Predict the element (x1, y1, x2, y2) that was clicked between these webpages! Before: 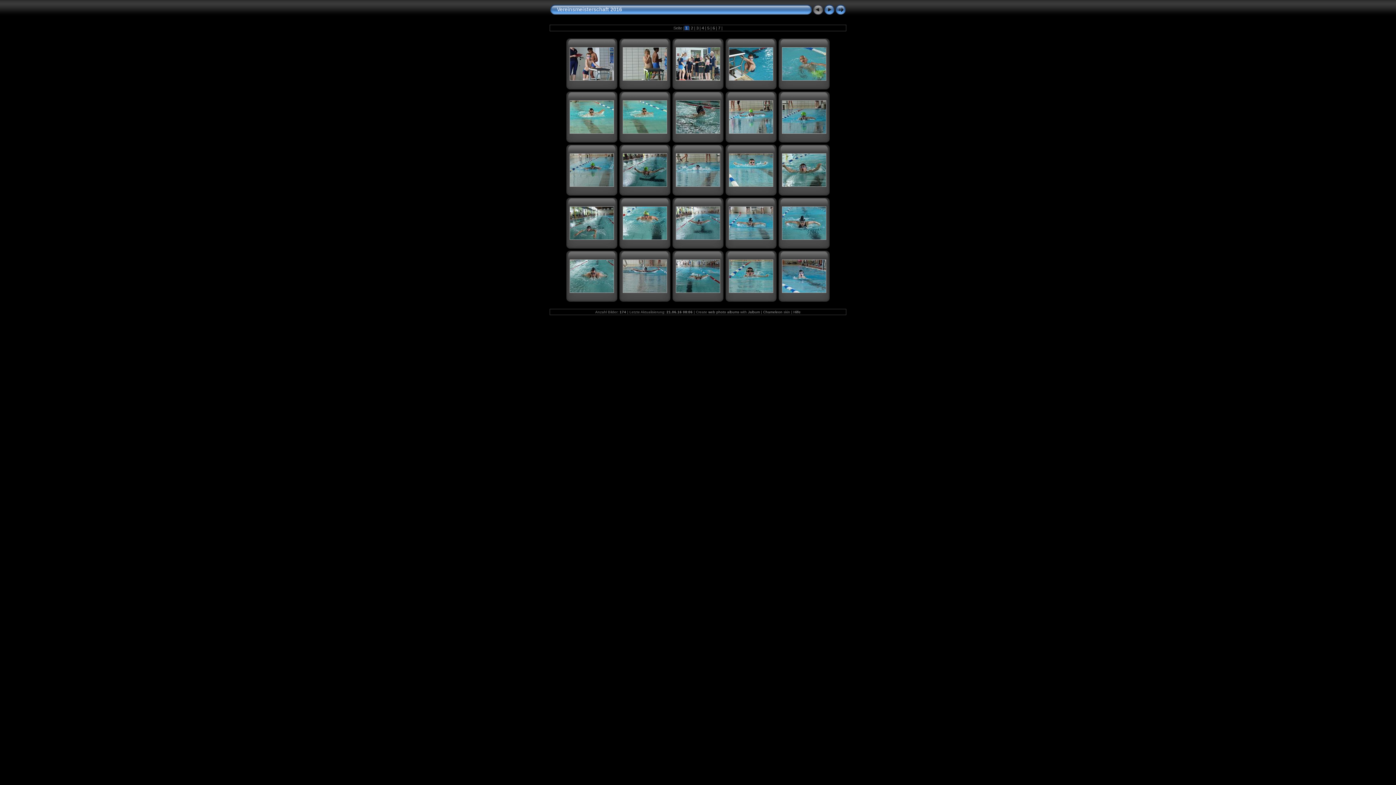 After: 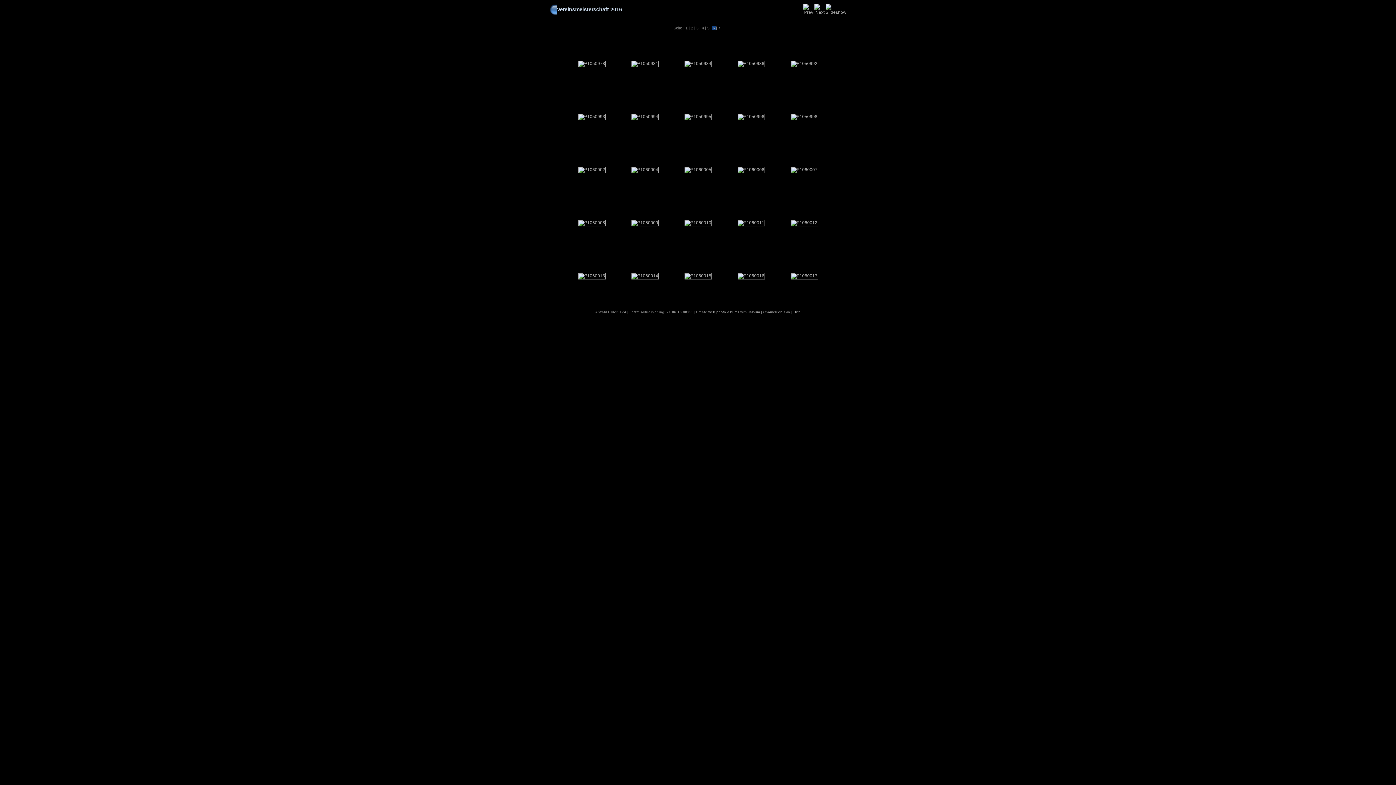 Action: label:  6  bbox: (711, 25, 716, 30)